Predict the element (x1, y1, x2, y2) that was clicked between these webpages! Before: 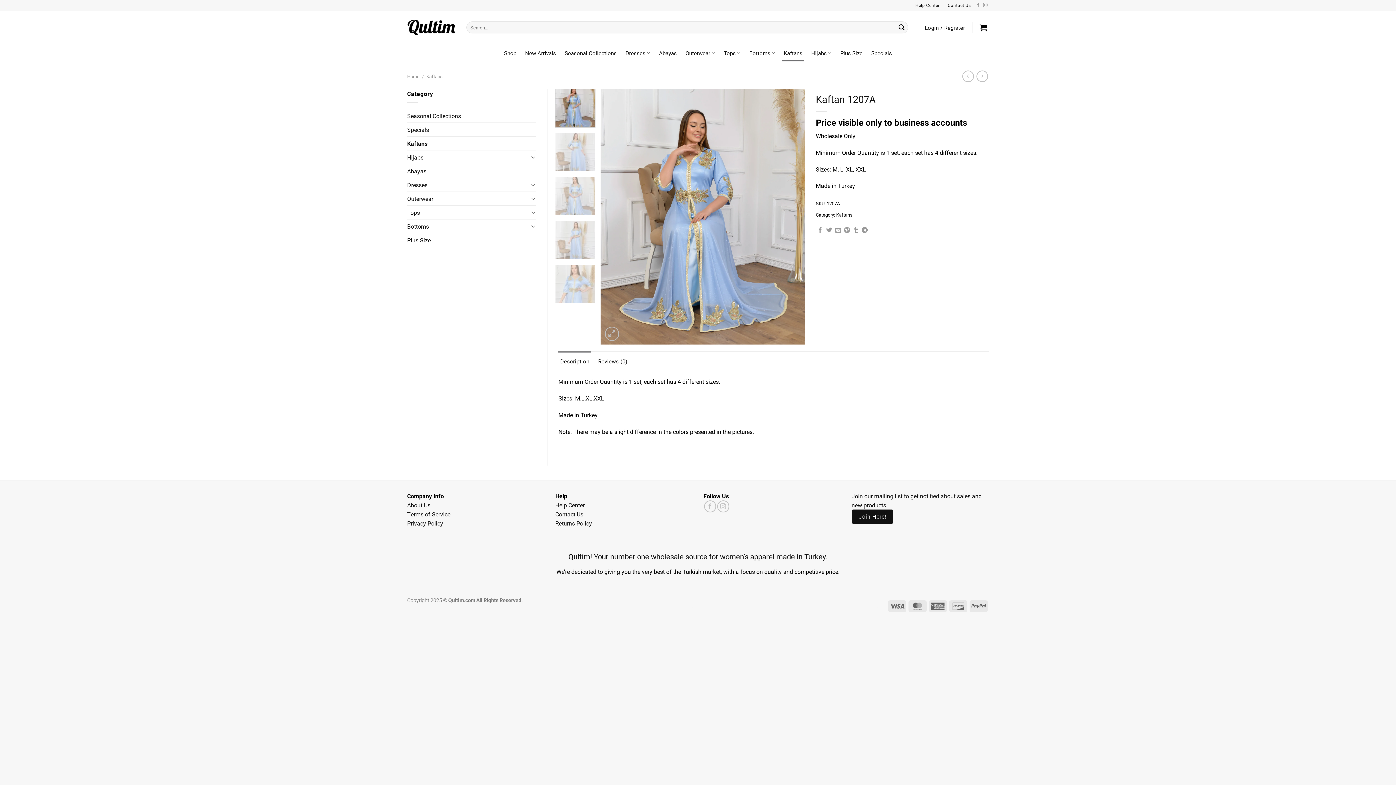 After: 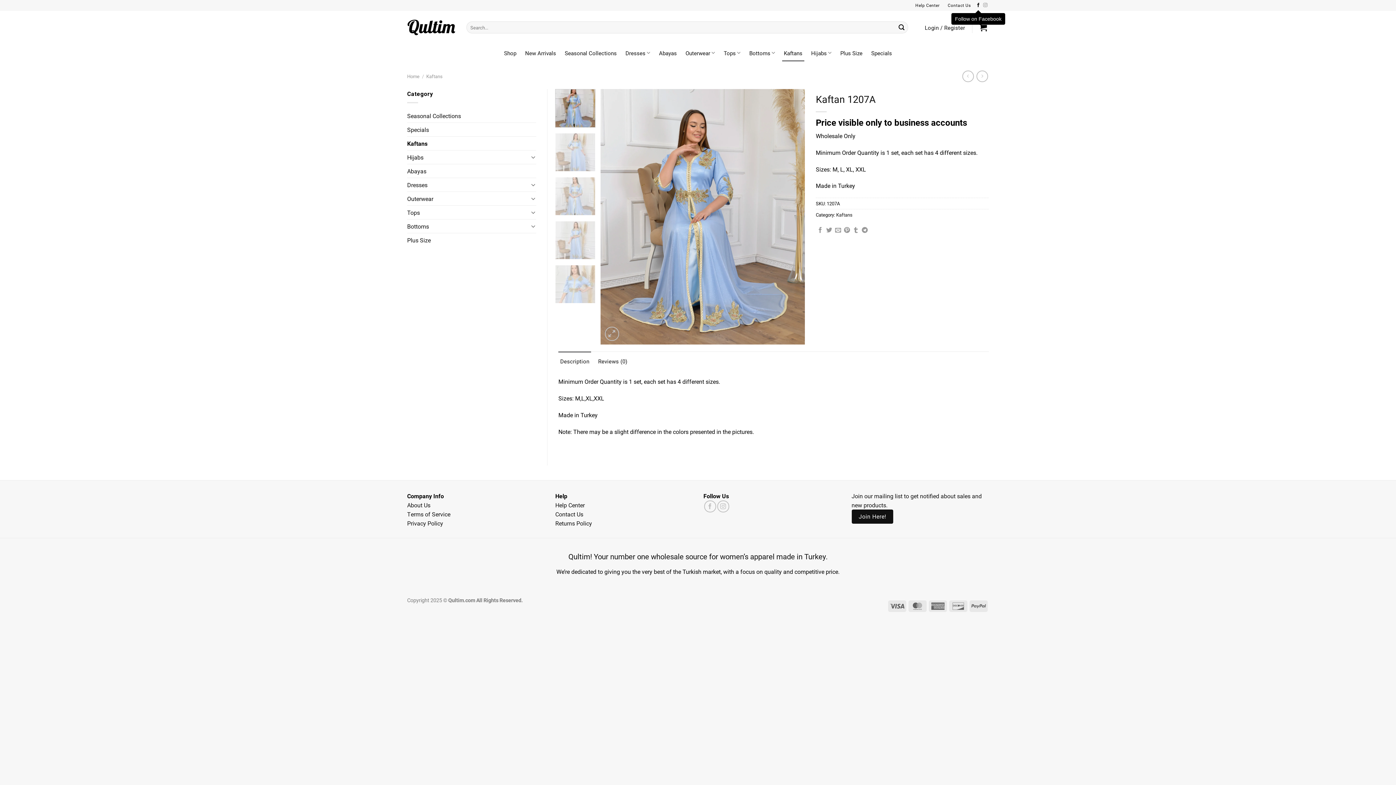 Action: label: Follow on Facebook bbox: (976, 3, 980, 8)